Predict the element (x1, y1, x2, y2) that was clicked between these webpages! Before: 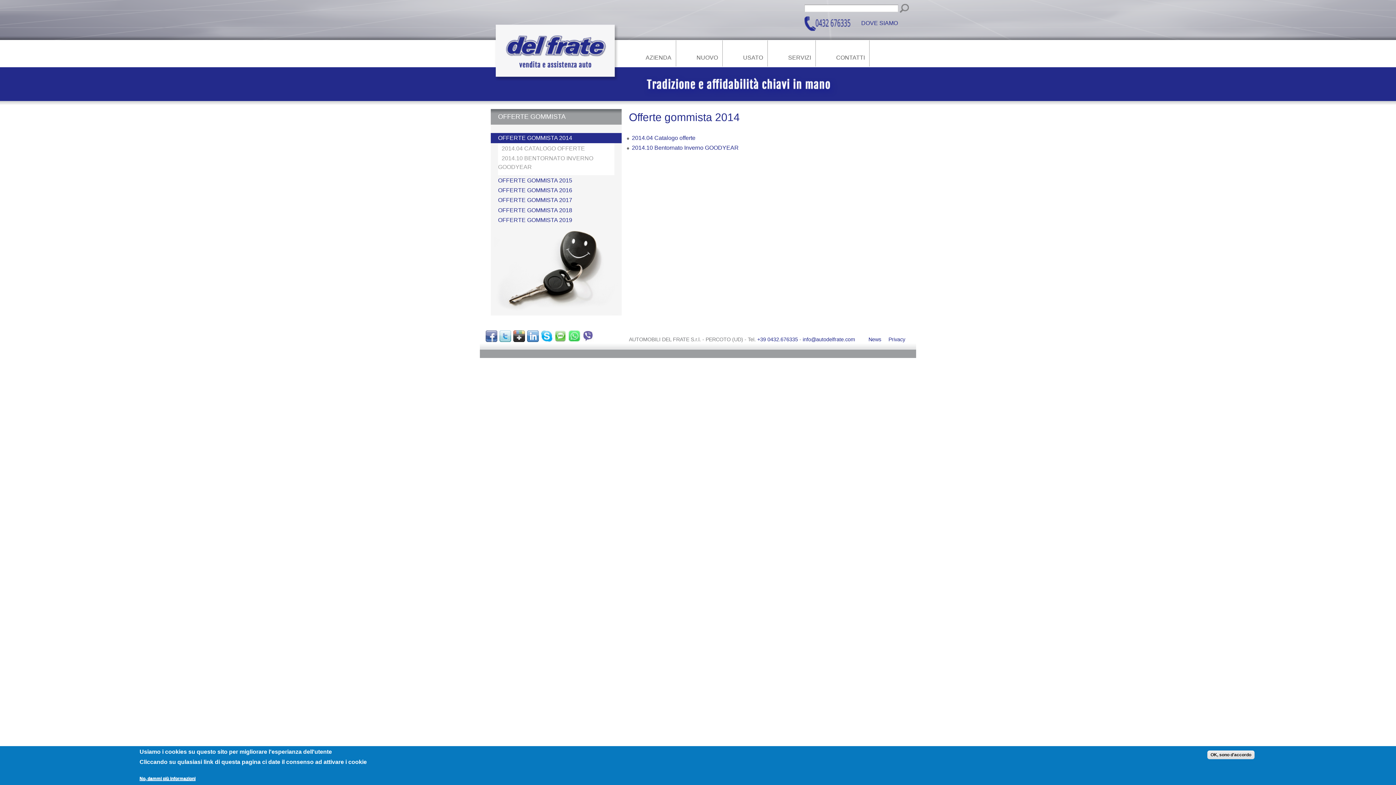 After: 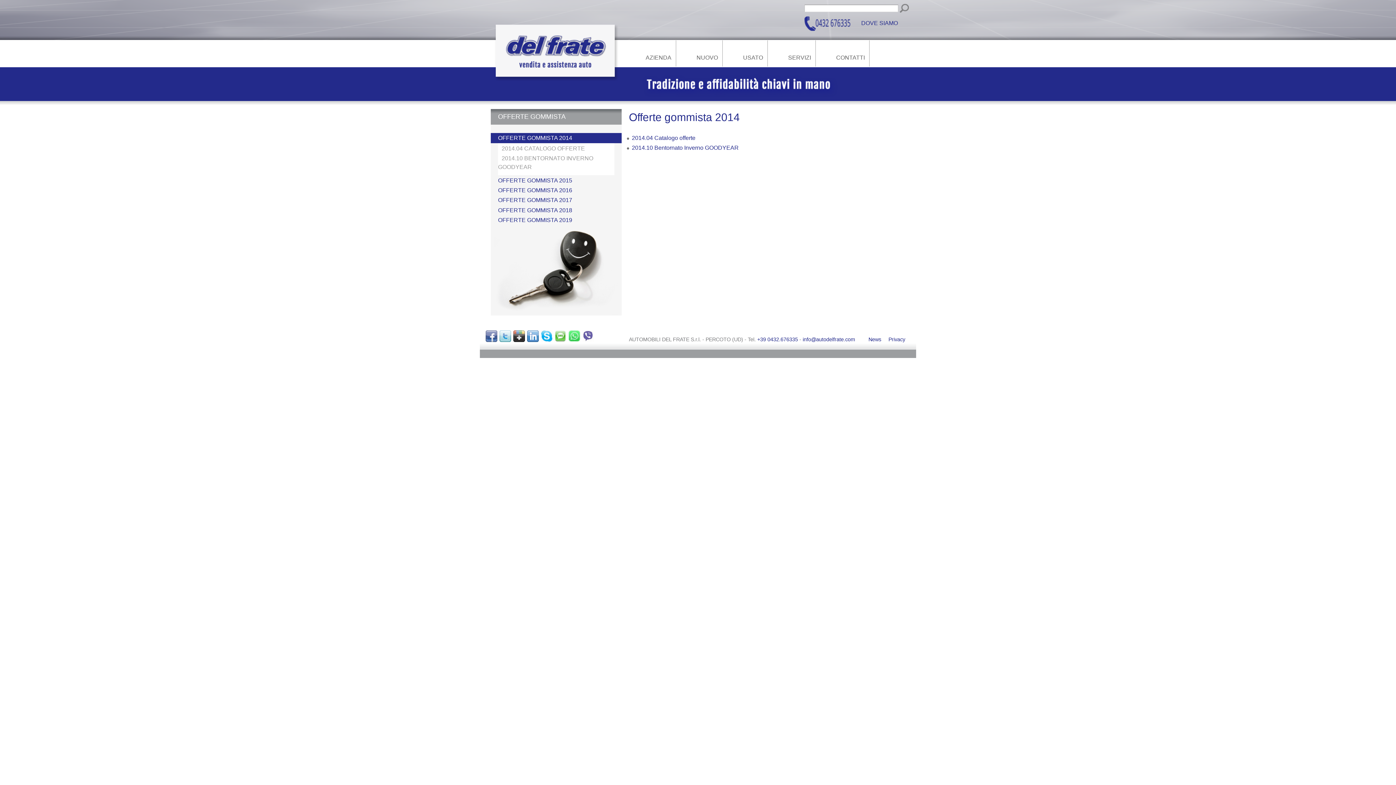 Action: bbox: (1207, 750, 1254, 759) label: OK, sono d'accordo